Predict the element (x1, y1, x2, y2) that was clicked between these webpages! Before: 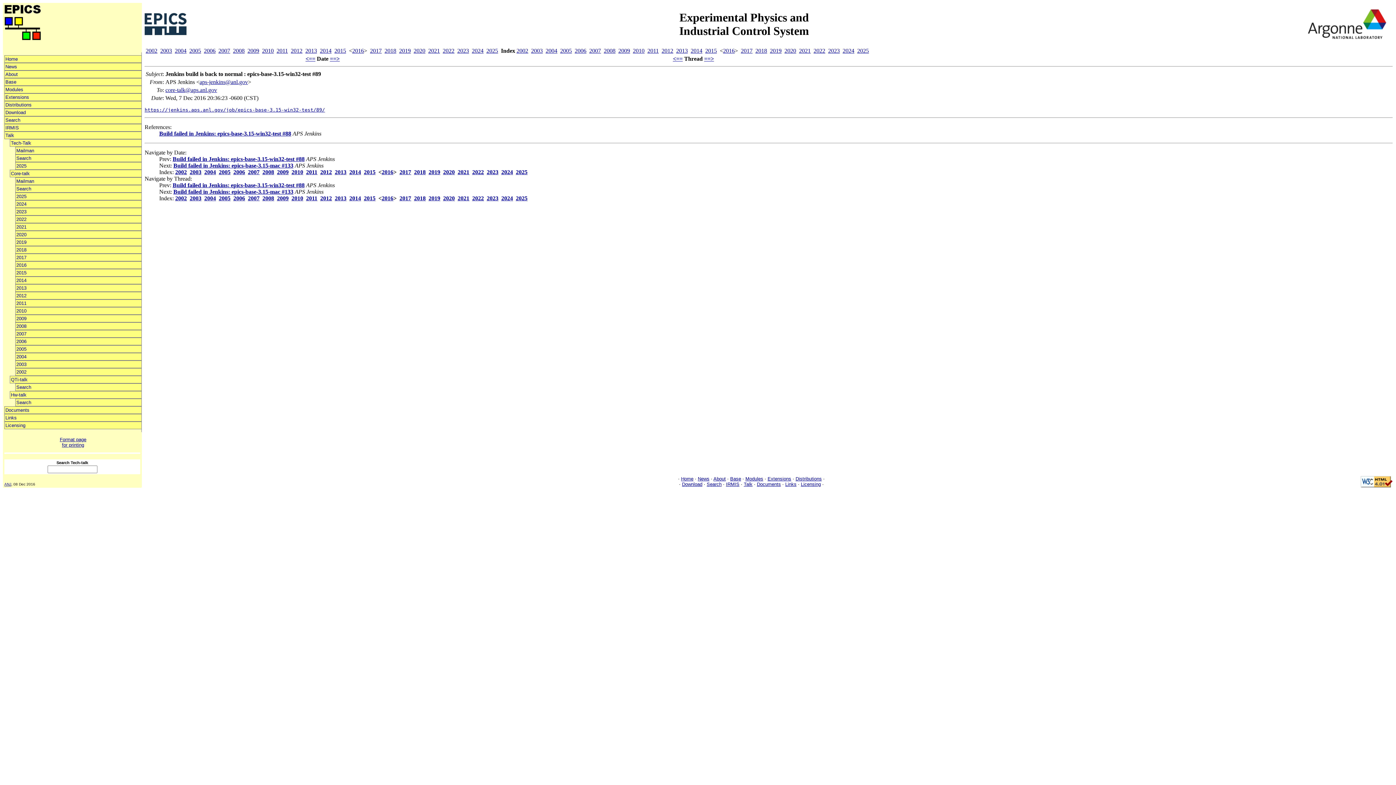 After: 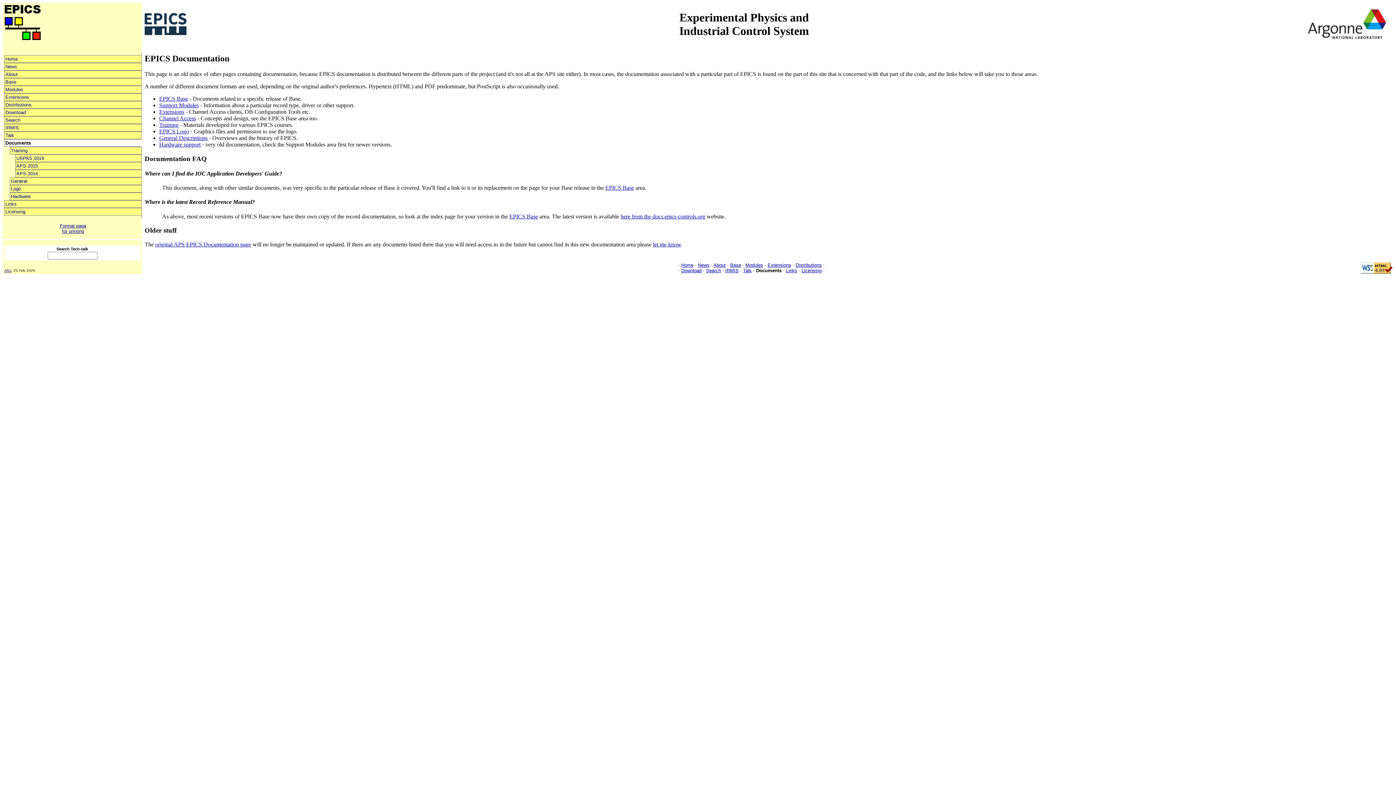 Action: bbox: (4, 406, 141, 414) label: Documents